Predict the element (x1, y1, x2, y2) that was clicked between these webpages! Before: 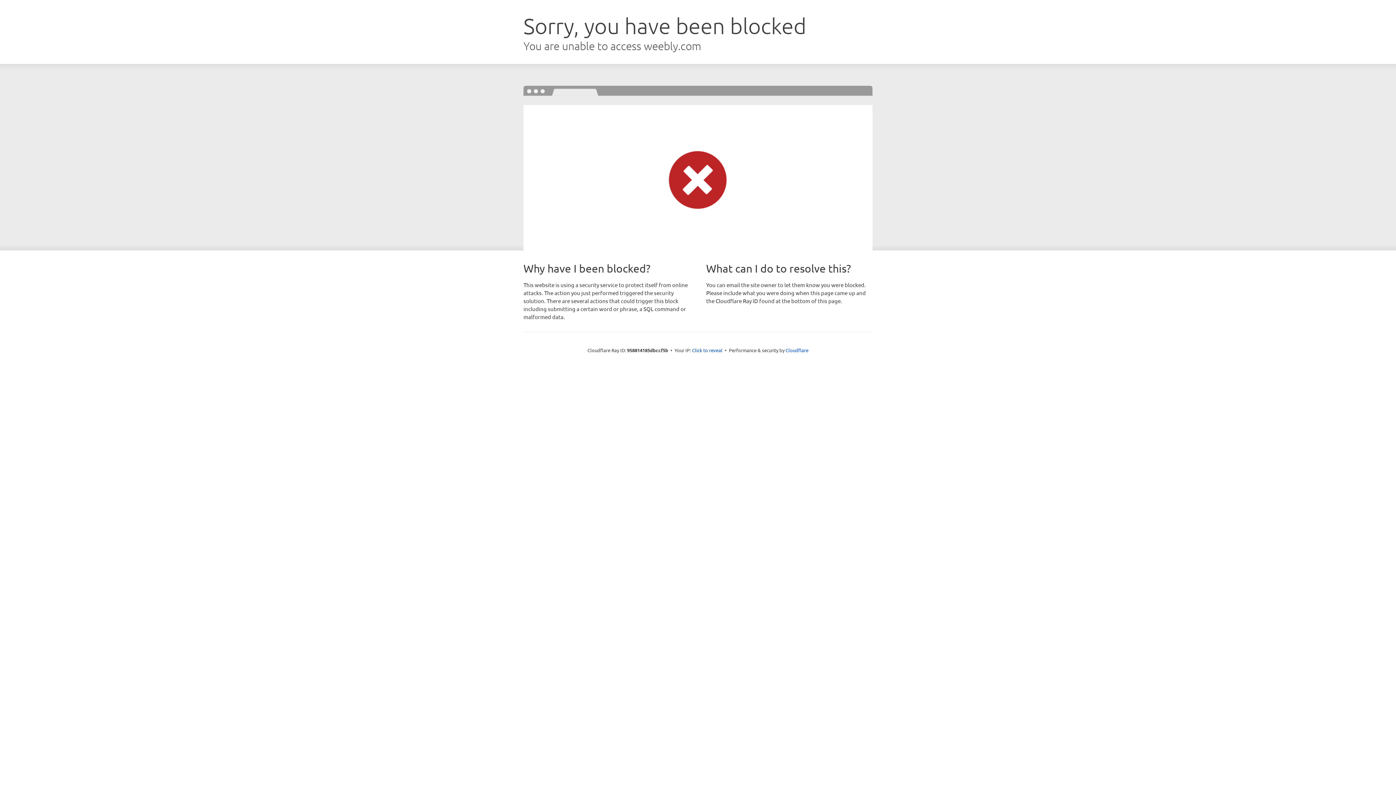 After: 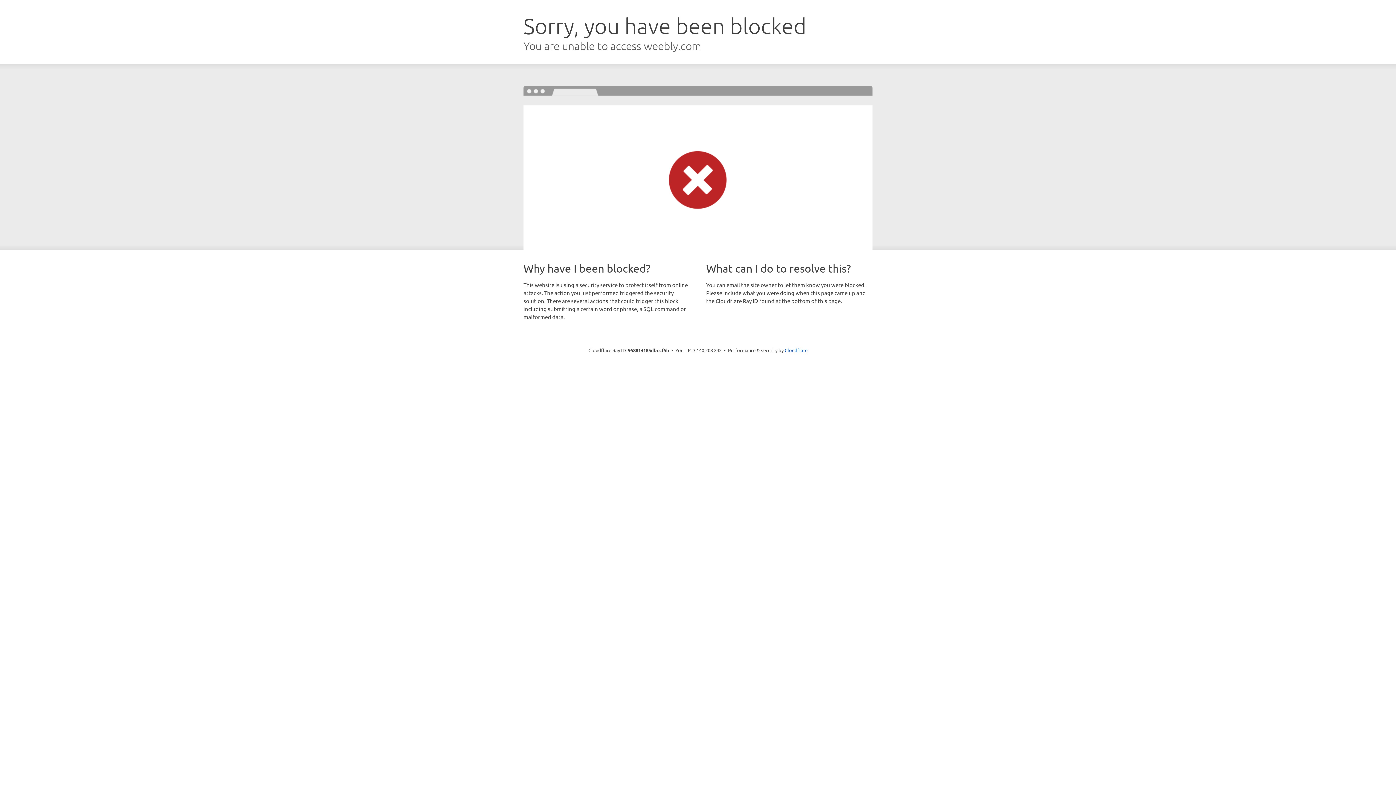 Action: bbox: (692, 346, 722, 353) label: Click to reveal